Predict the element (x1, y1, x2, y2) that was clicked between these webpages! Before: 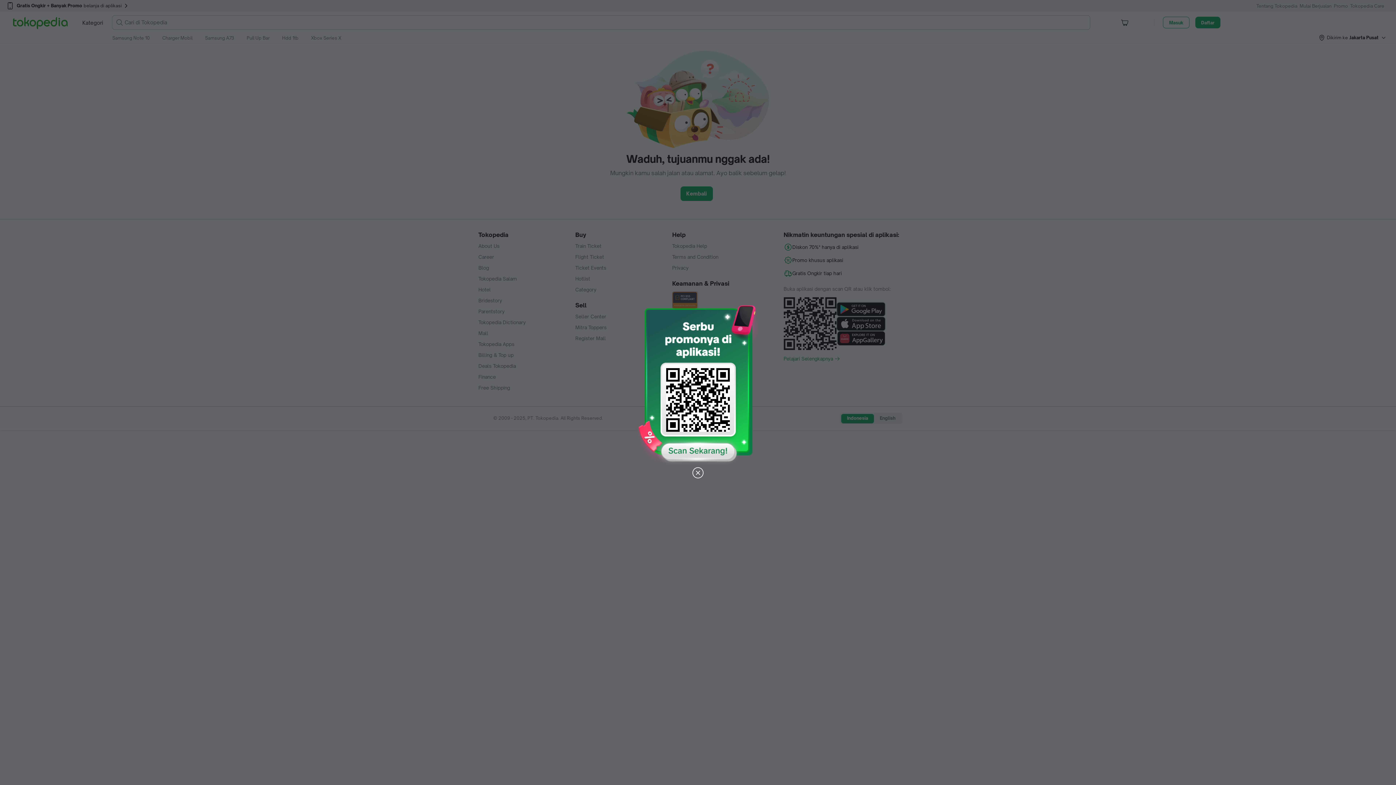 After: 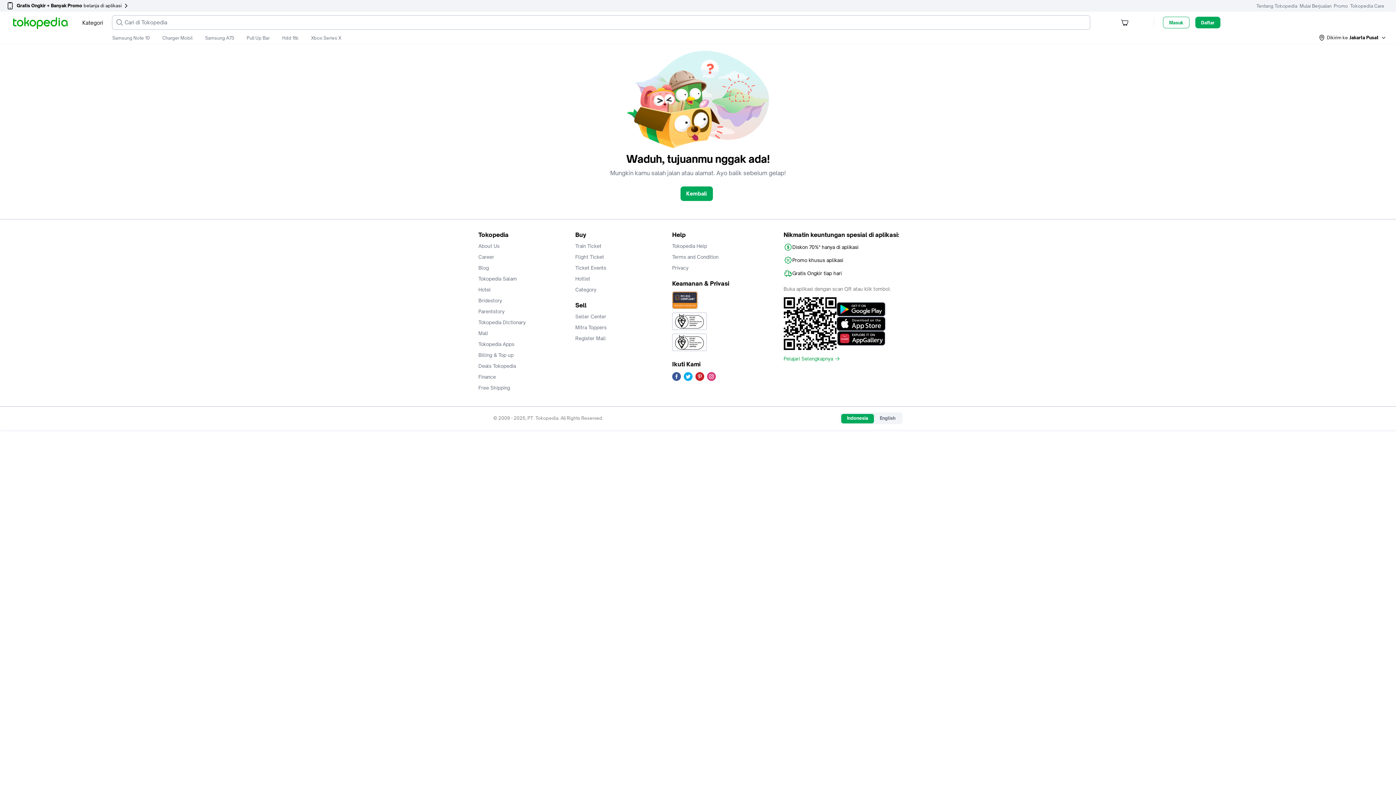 Action: bbox: (691, 466, 704, 480)